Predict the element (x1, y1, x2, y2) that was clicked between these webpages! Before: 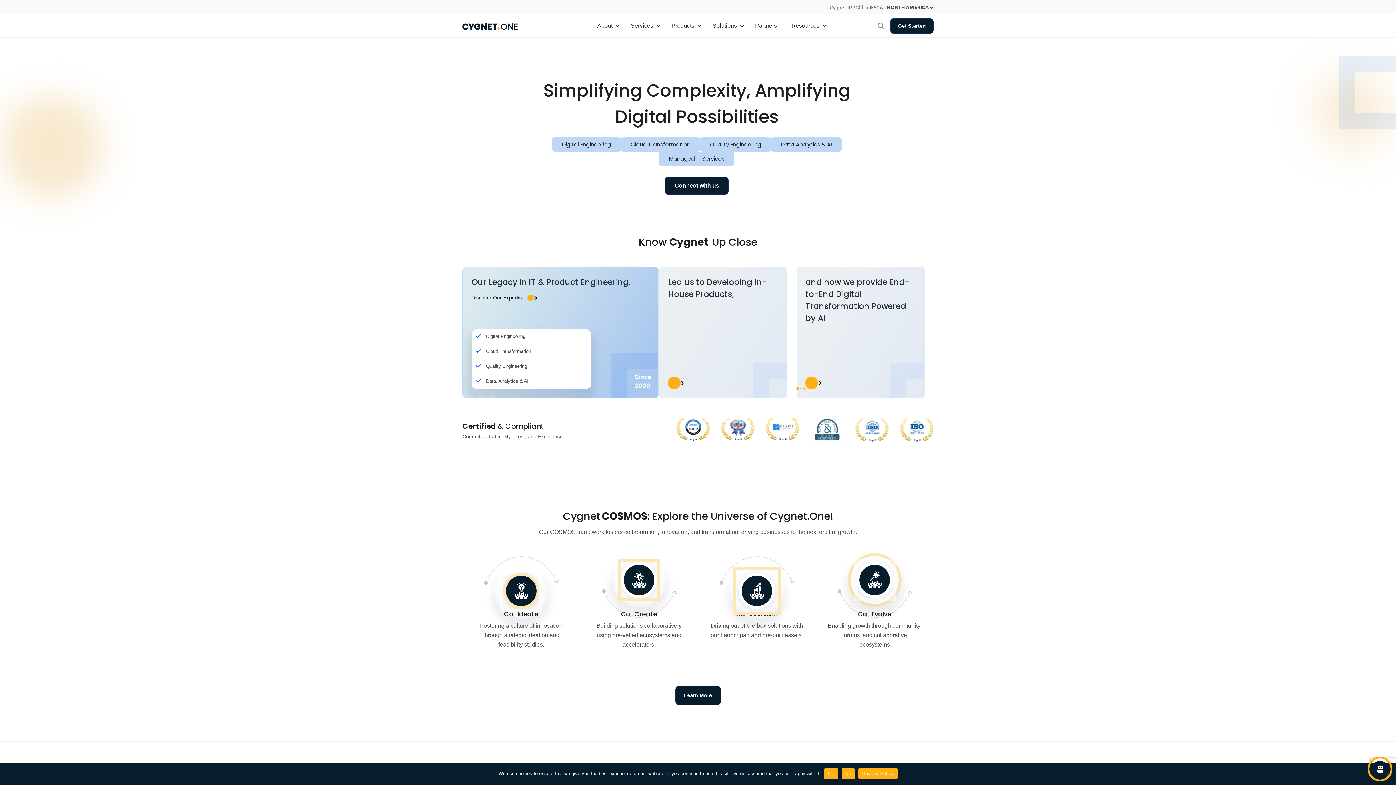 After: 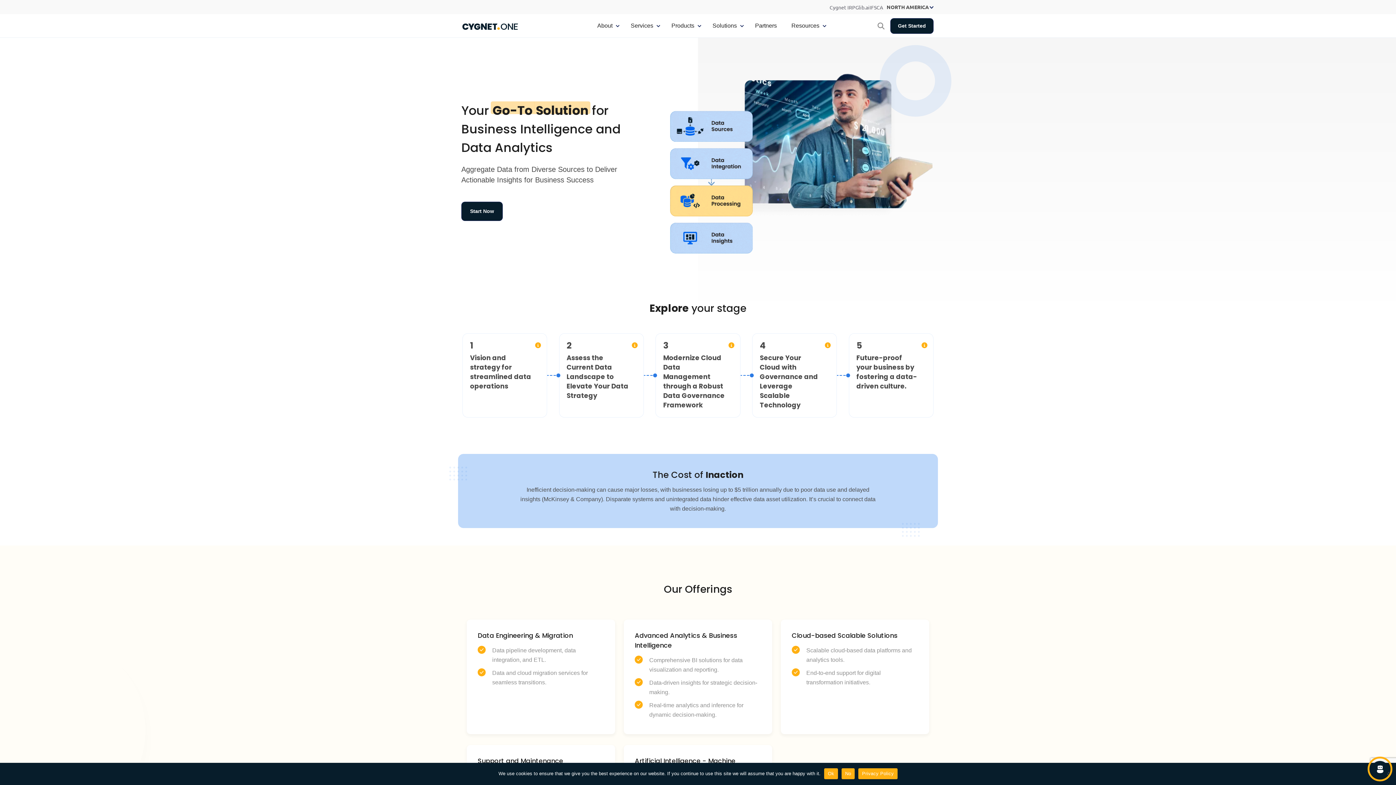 Action: label: Data Analytics & AI bbox: (771, 137, 841, 151)